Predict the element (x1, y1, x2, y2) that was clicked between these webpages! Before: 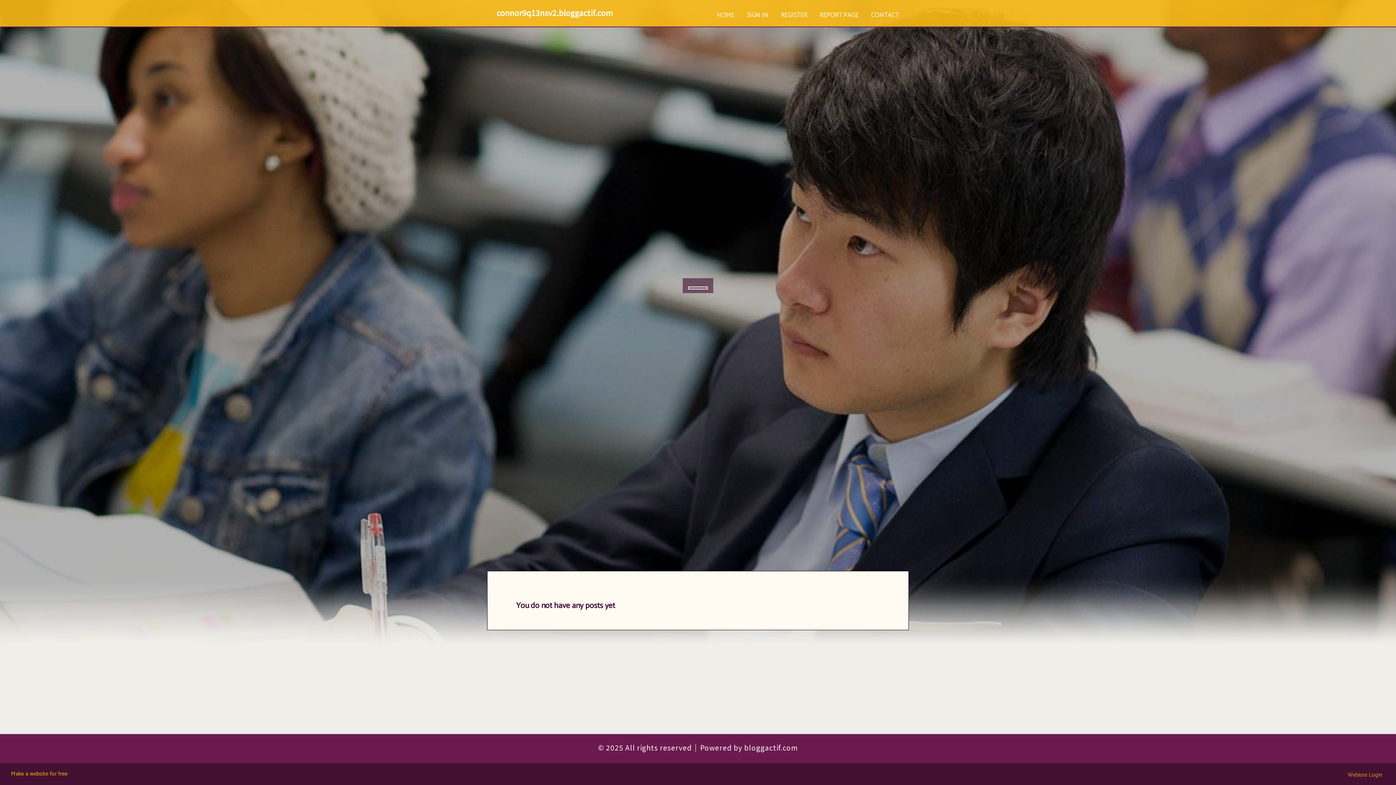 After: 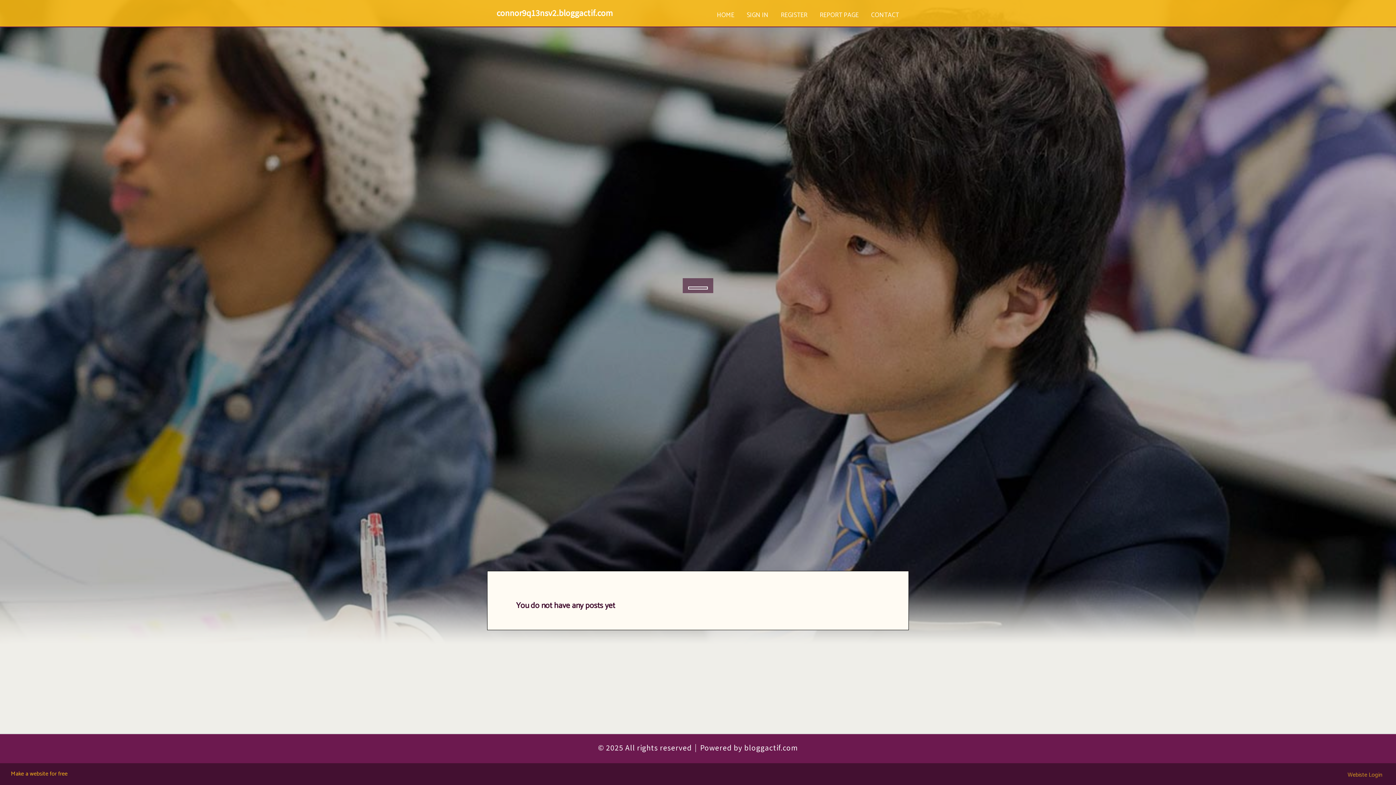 Action: label: connor9q13nsv2.bloggactif.com bbox: (496, 2, 613, 24)